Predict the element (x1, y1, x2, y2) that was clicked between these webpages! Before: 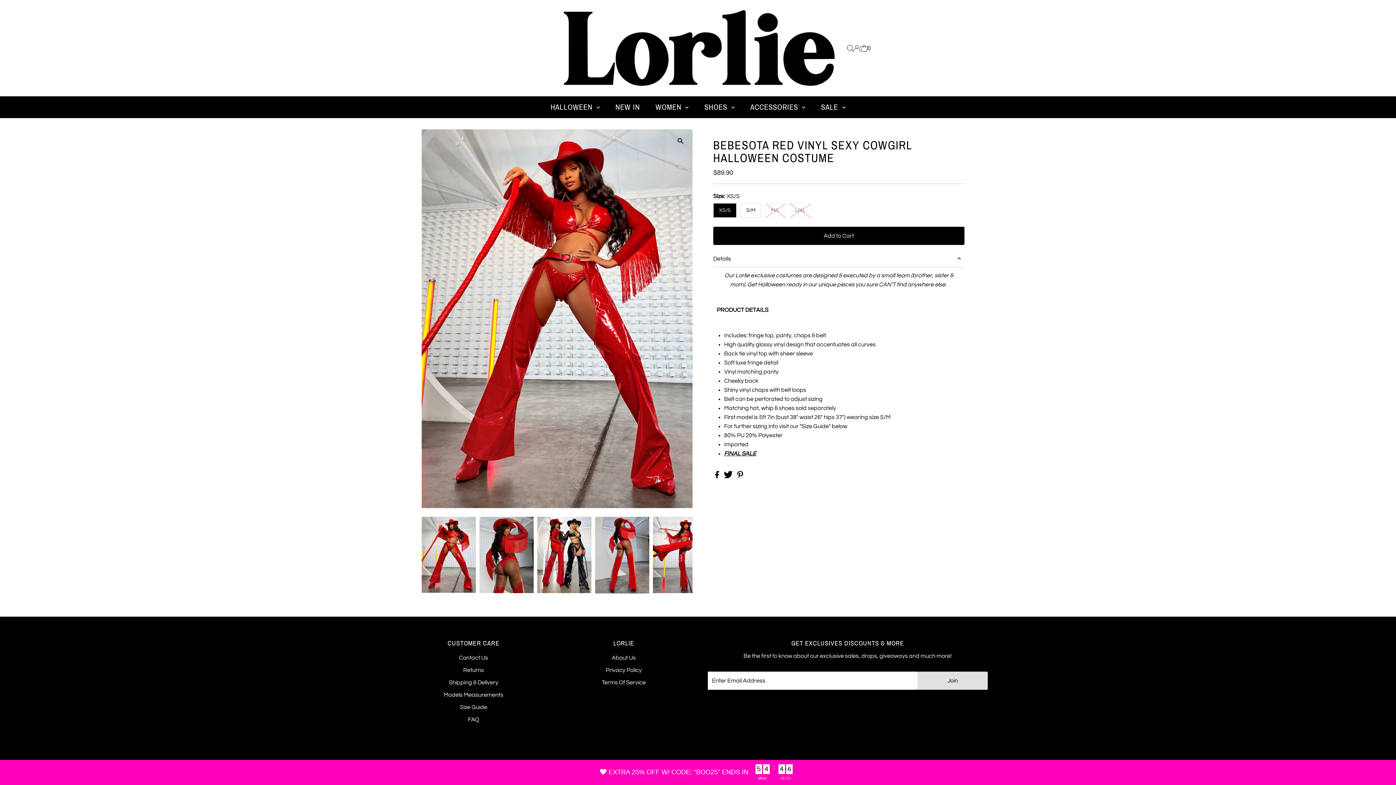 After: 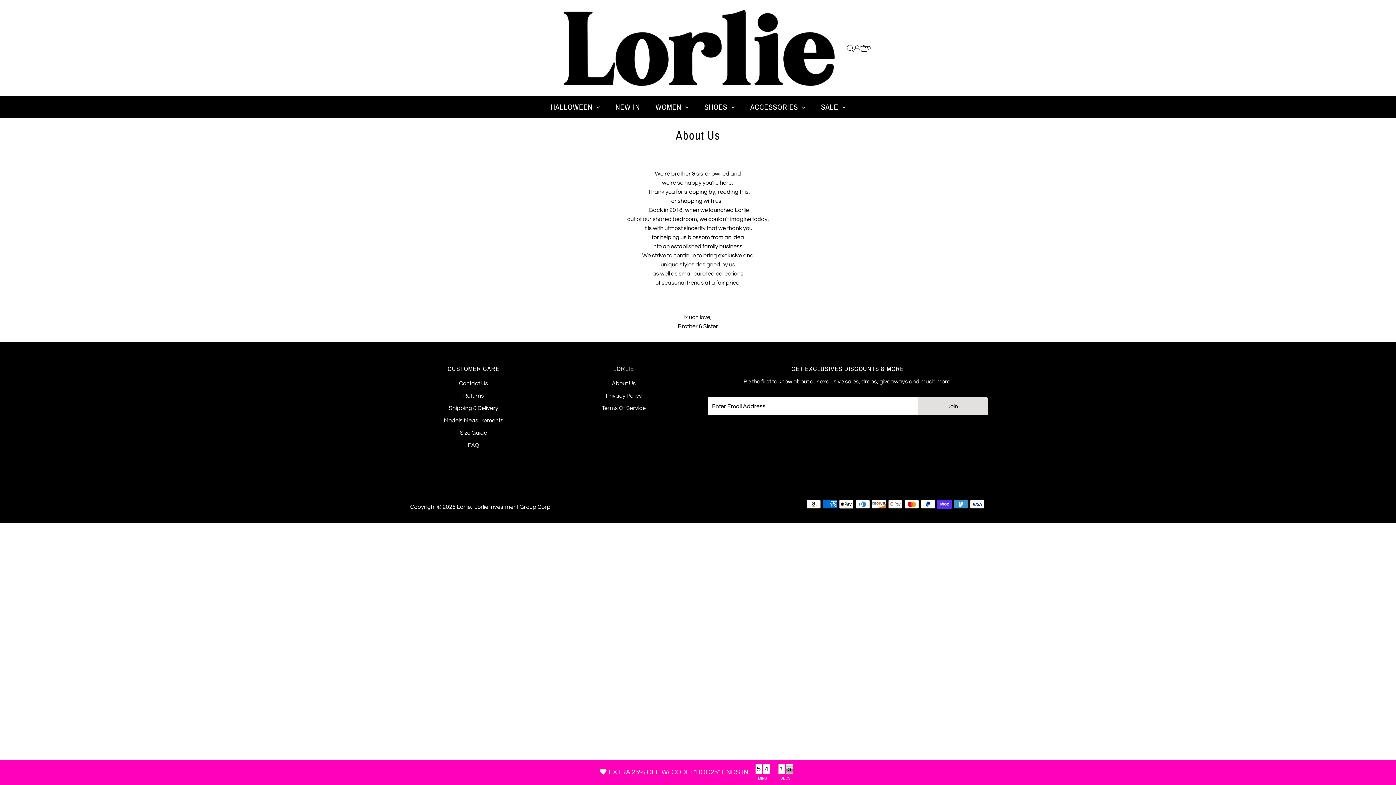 Action: label: About Us bbox: (611, 655, 635, 660)